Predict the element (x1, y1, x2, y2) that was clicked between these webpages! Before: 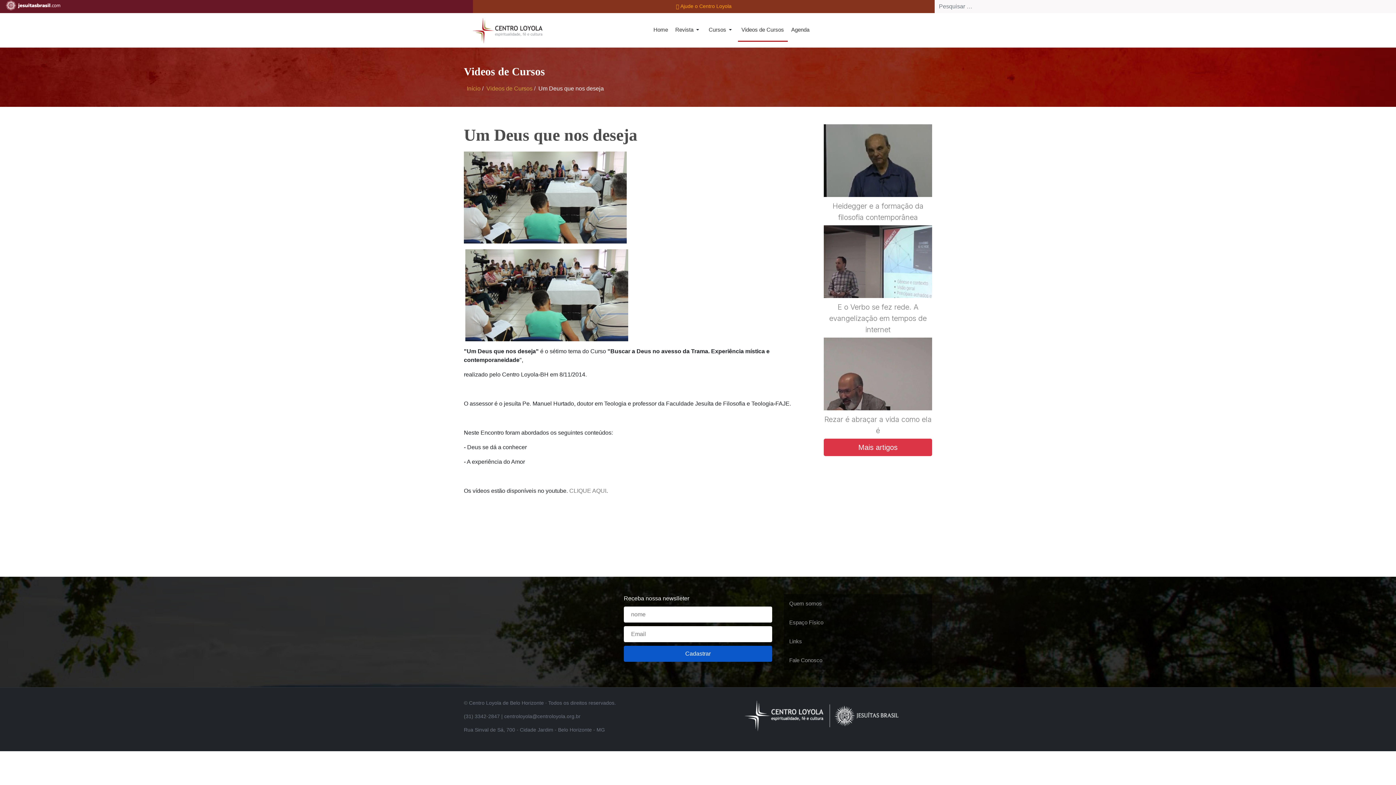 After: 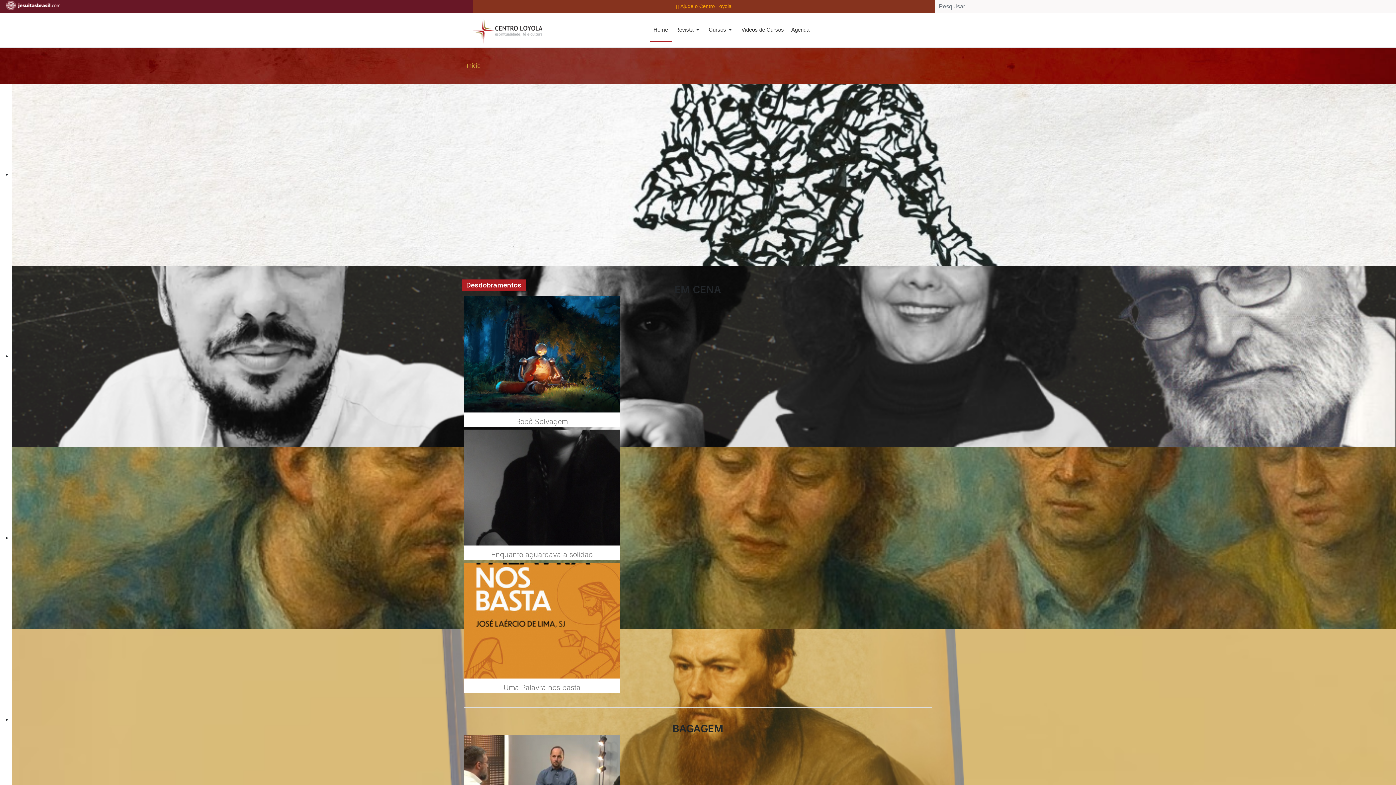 Action: bbox: (650, 18, 671, 41) label: Home